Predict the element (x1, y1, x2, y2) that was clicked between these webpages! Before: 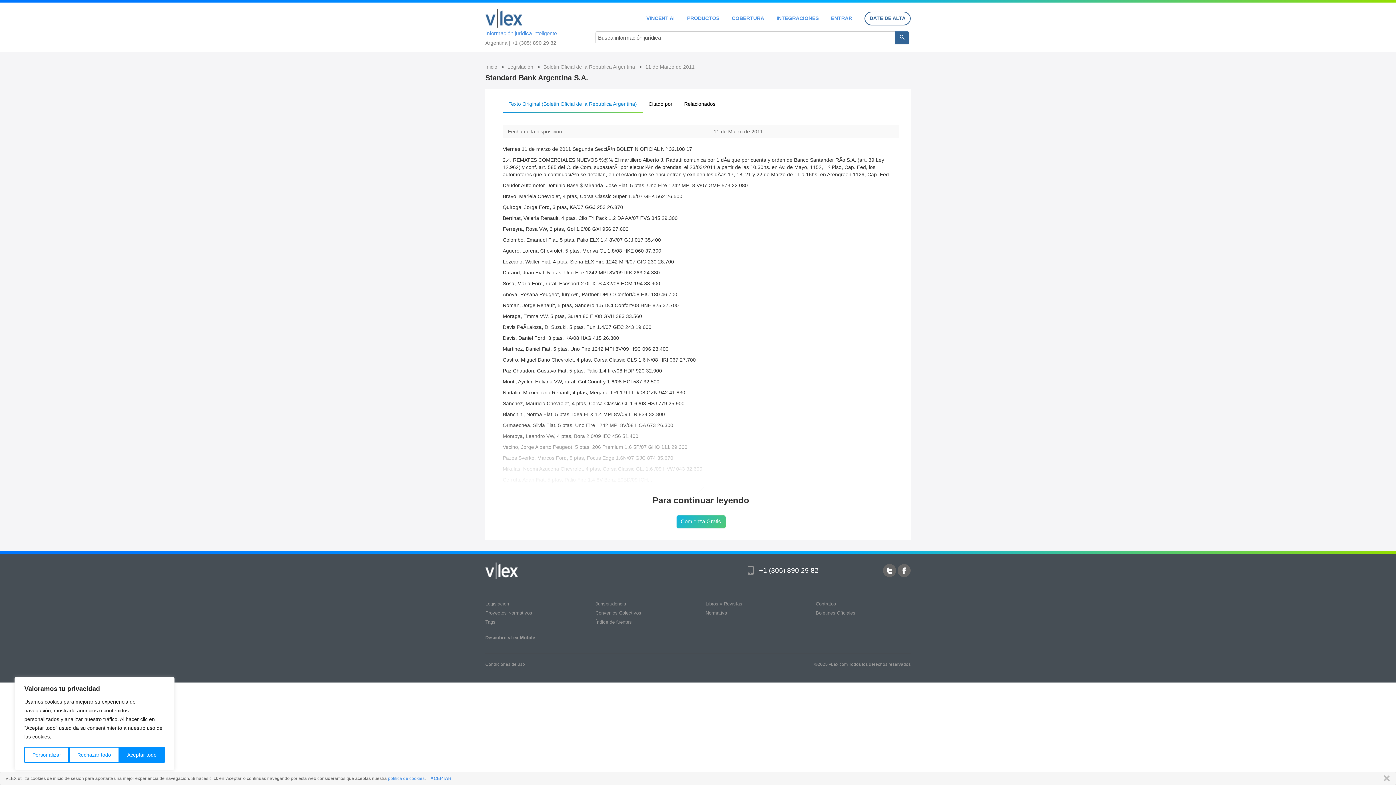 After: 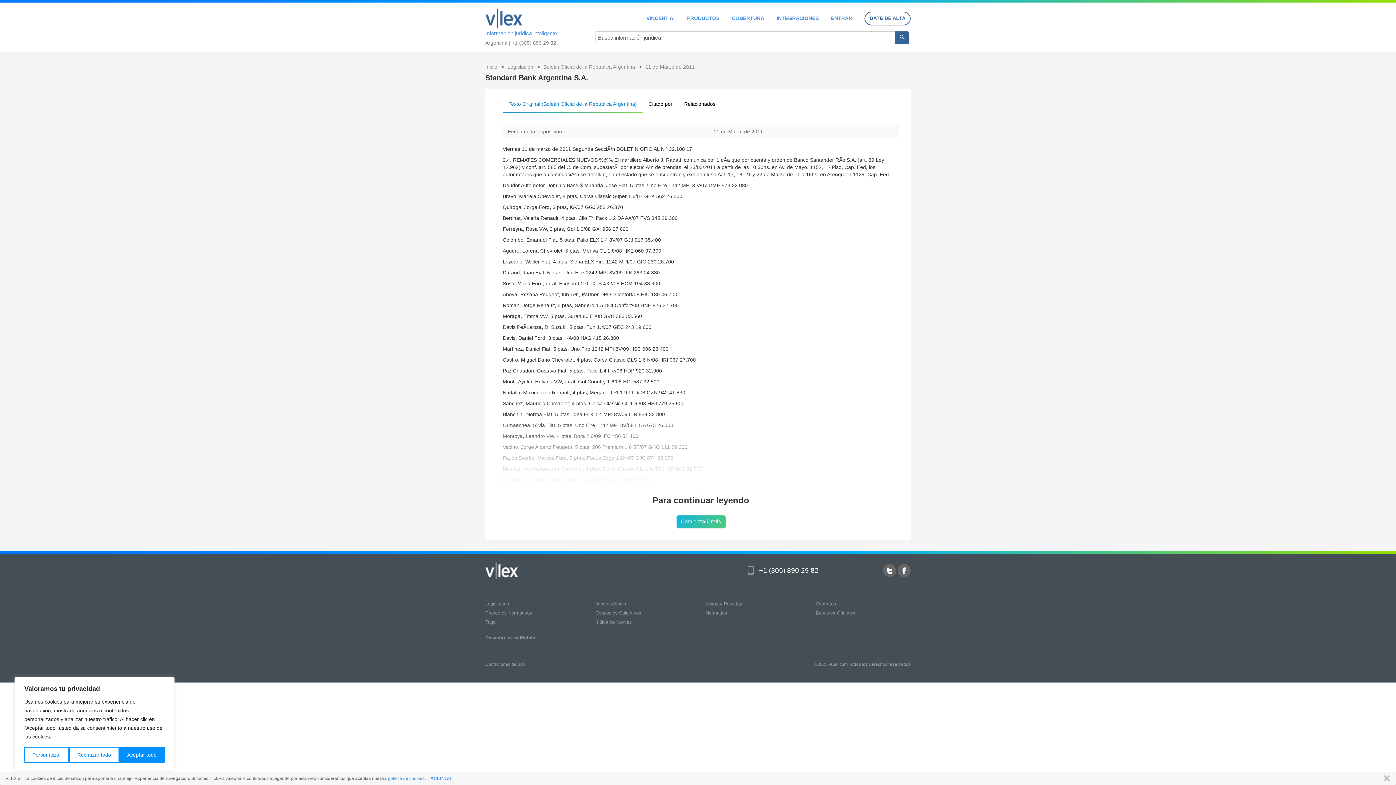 Action: bbox: (485, 601, 509, 606) label: Legislación